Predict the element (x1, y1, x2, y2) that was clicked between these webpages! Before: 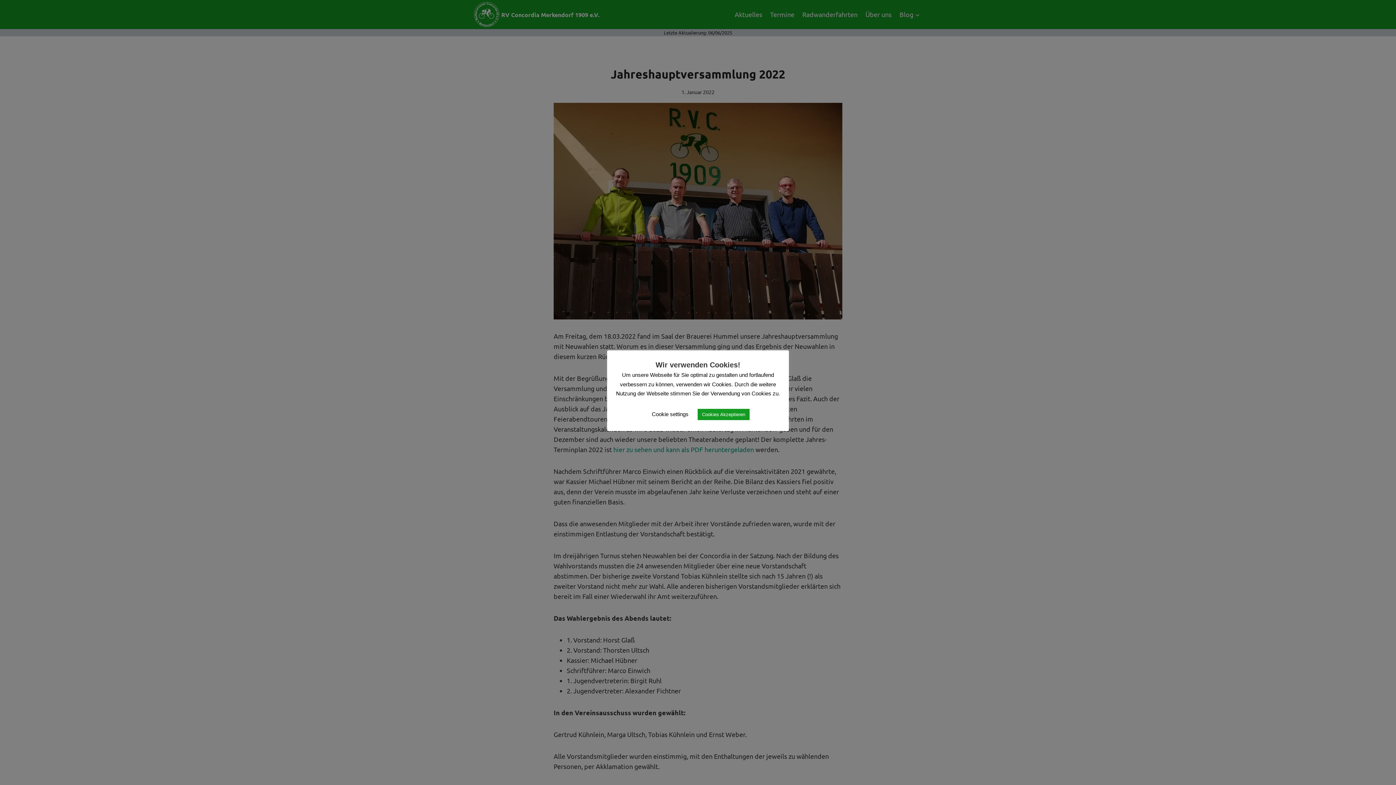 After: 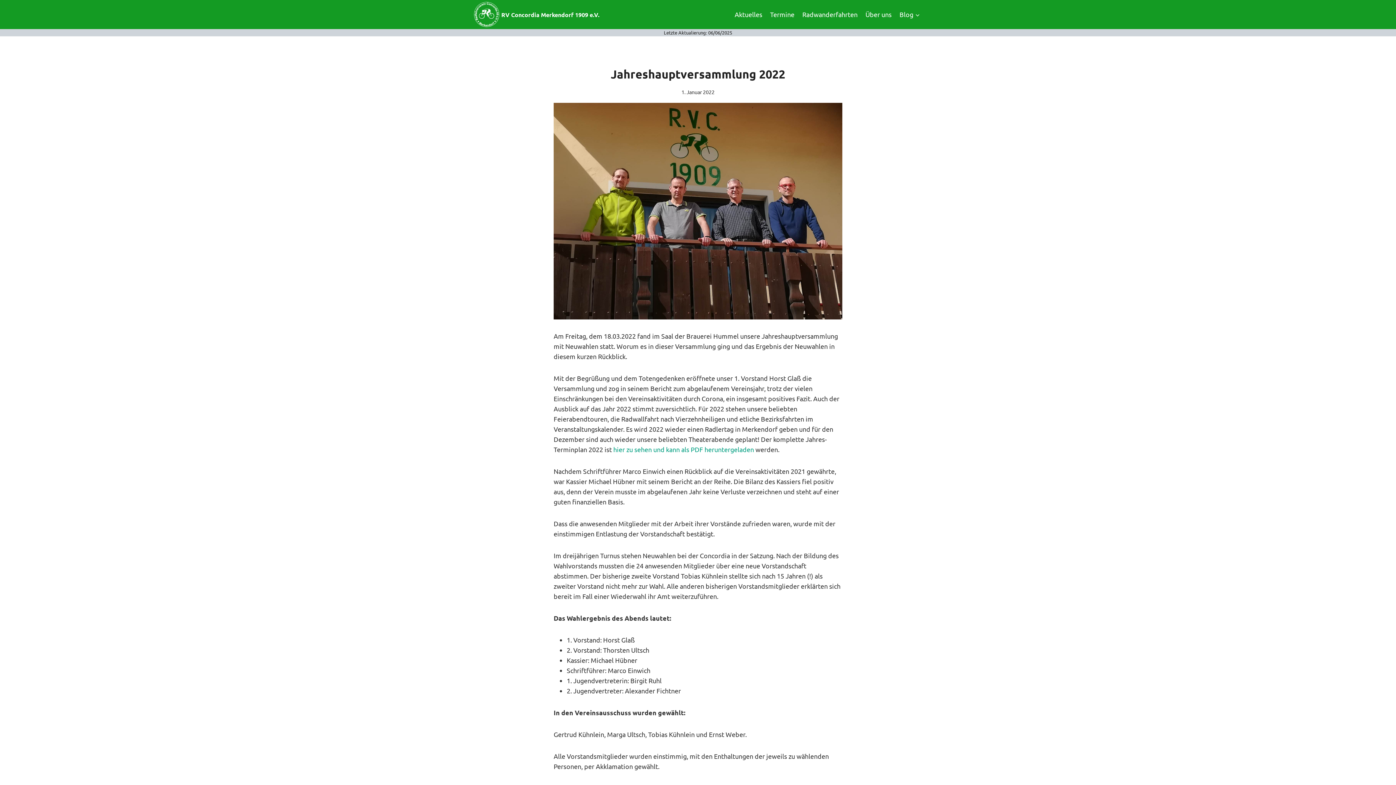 Action: bbox: (697, 408, 749, 420) label: Cookies Akzeptieren